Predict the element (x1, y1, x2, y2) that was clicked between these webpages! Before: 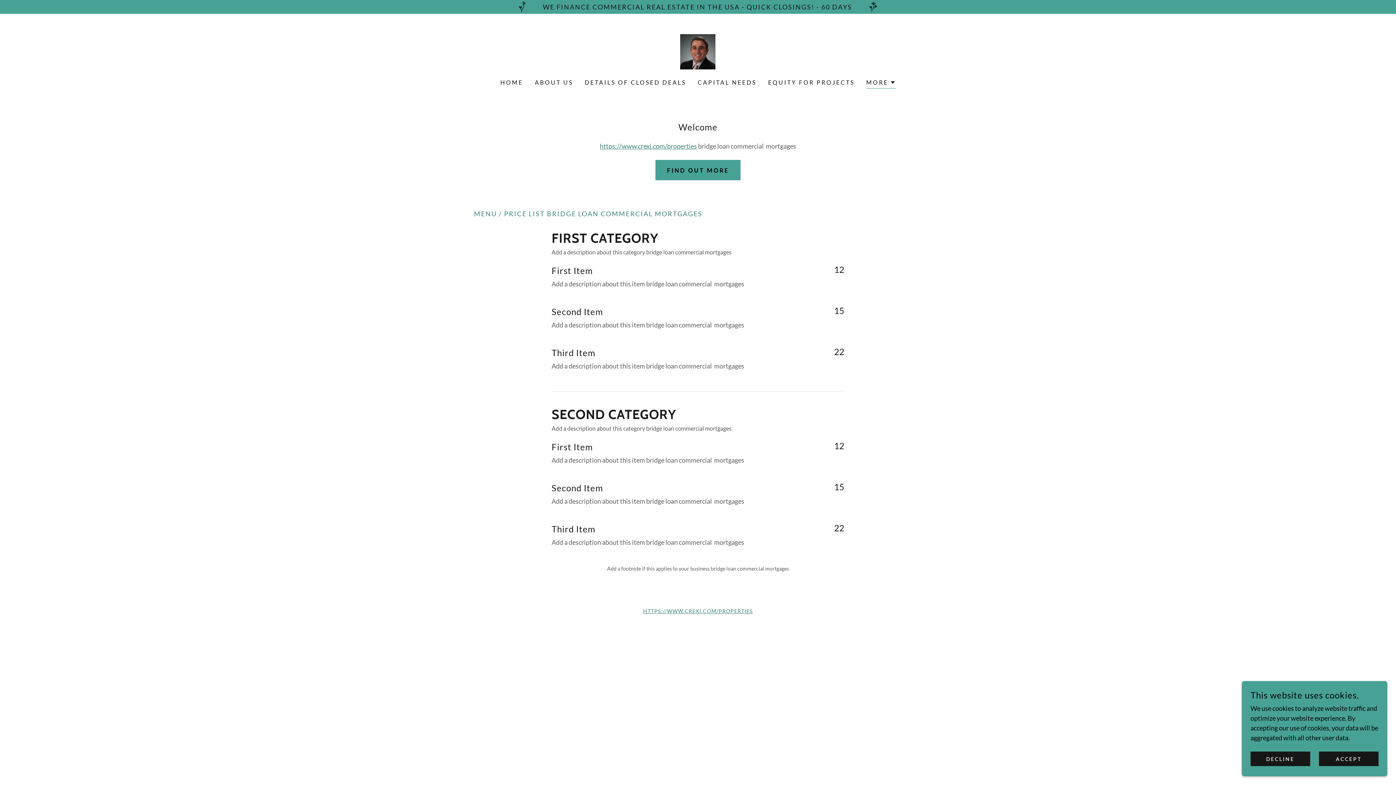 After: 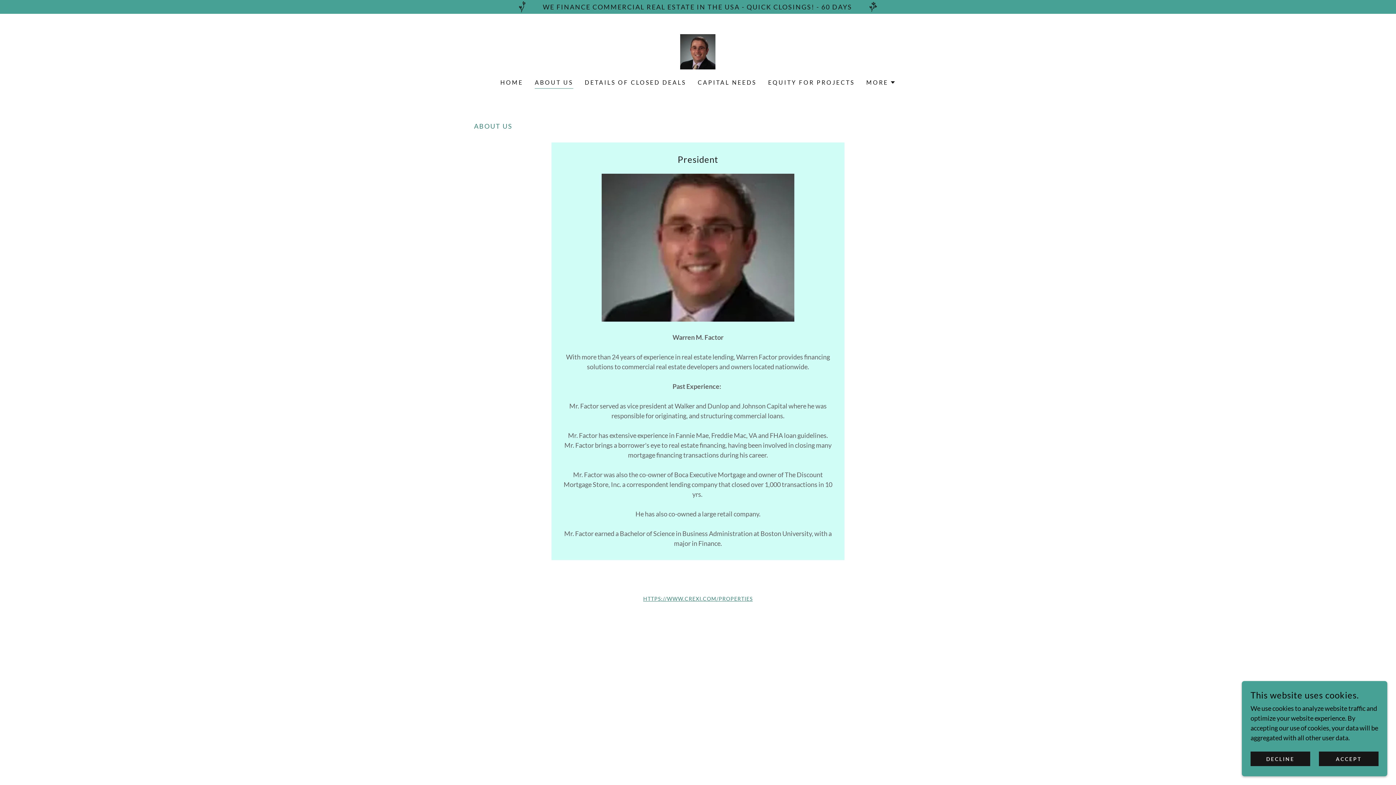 Action: bbox: (532, 76, 575, 89) label: ABOUT US